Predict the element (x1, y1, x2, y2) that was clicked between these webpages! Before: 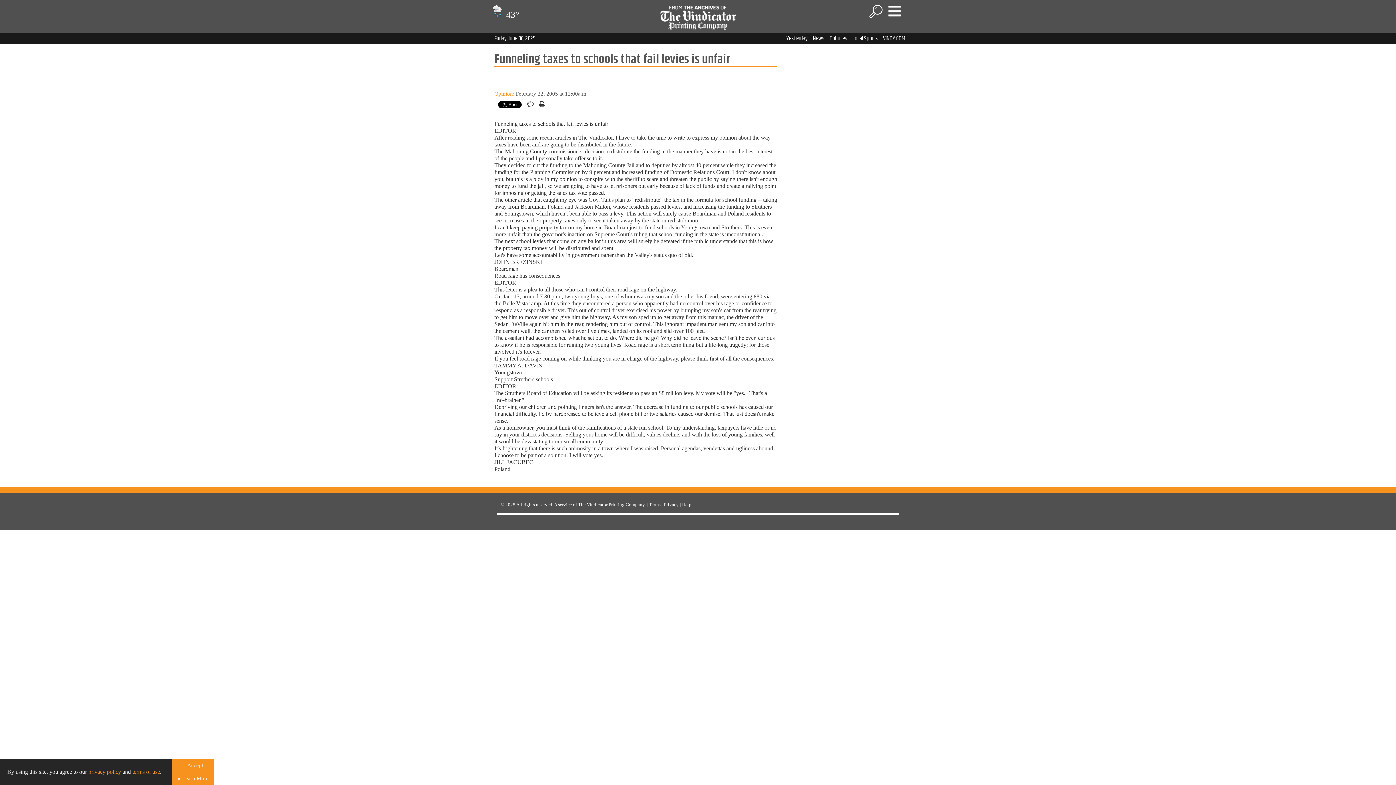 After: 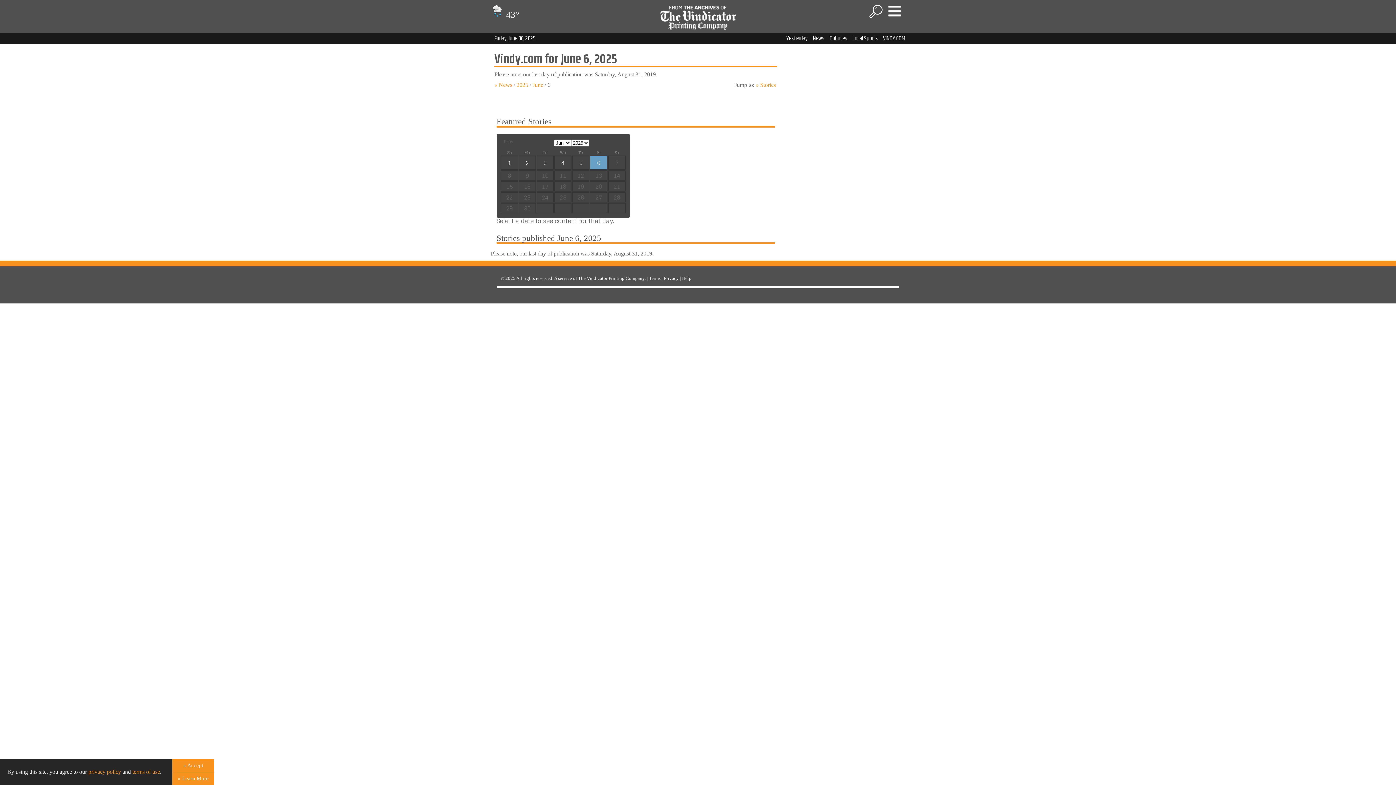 Action: bbox: (786, 33, 808, 43) label: Yesterday